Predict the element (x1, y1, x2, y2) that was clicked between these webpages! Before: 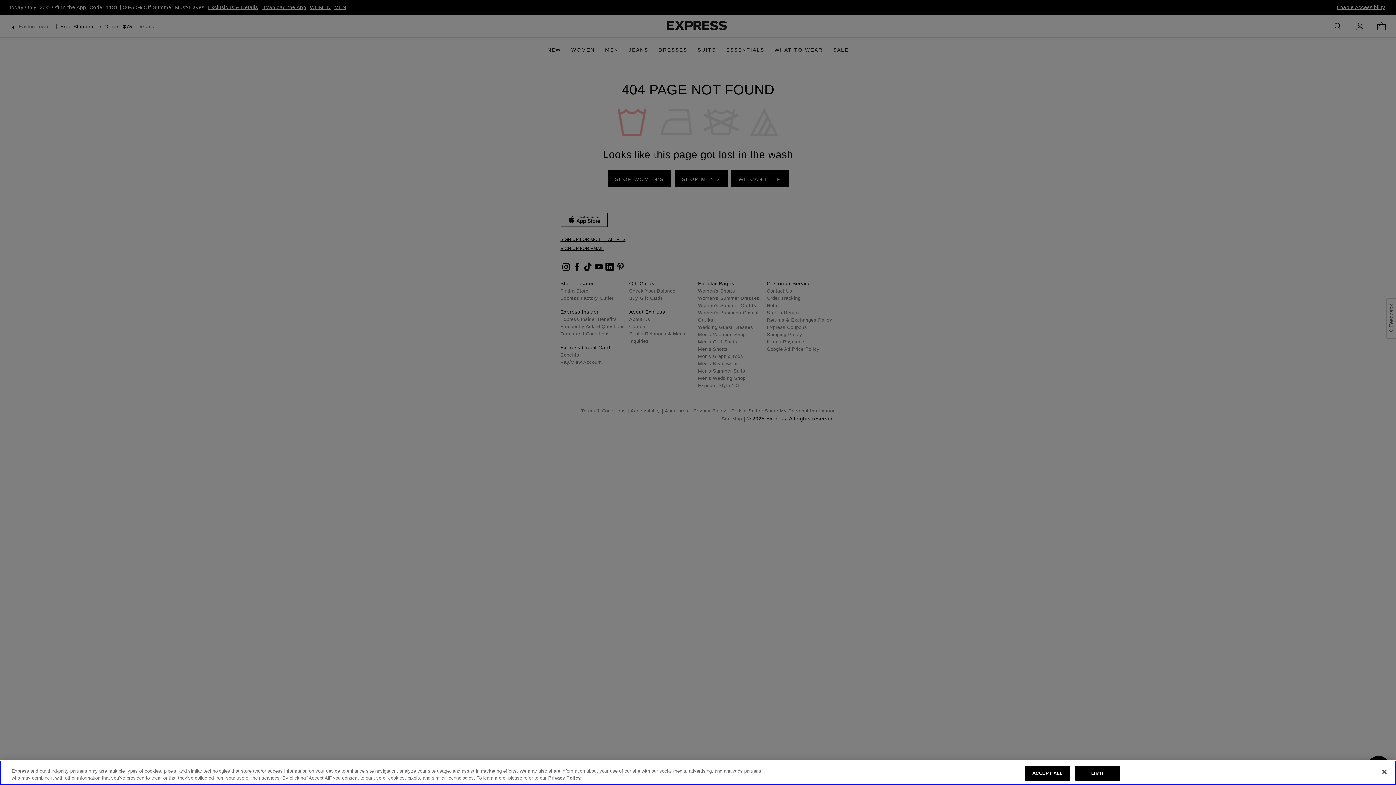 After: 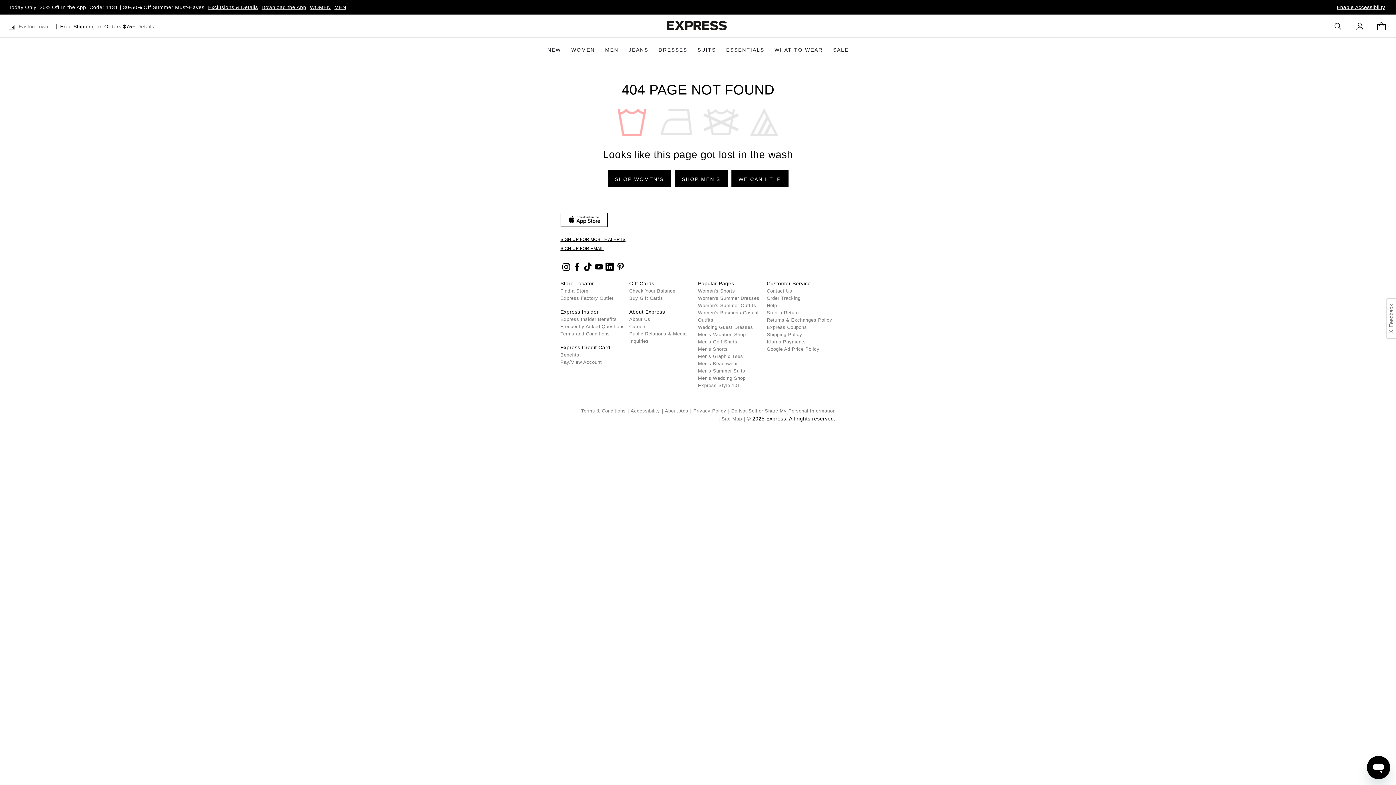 Action: bbox: (1025, 766, 1070, 781) label: ACCEPT ALL